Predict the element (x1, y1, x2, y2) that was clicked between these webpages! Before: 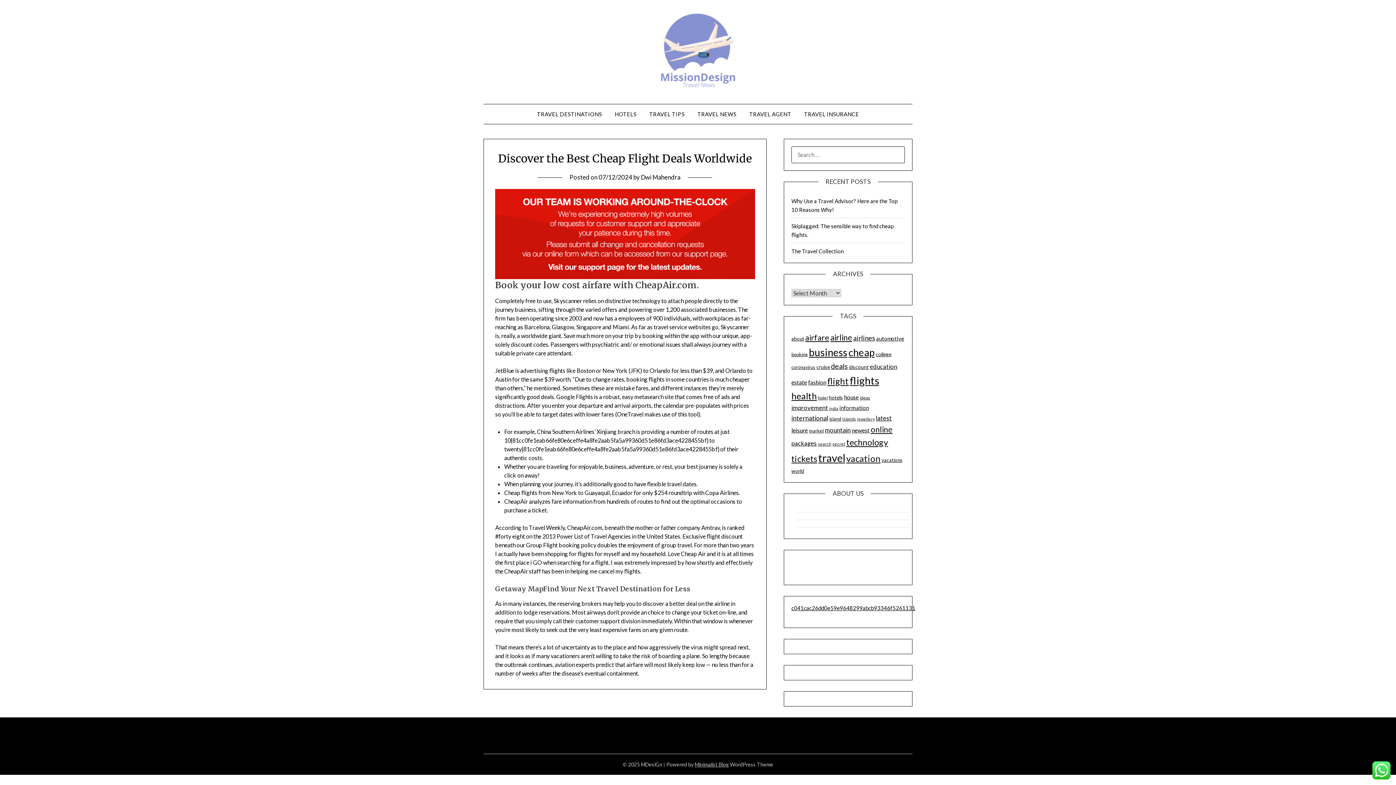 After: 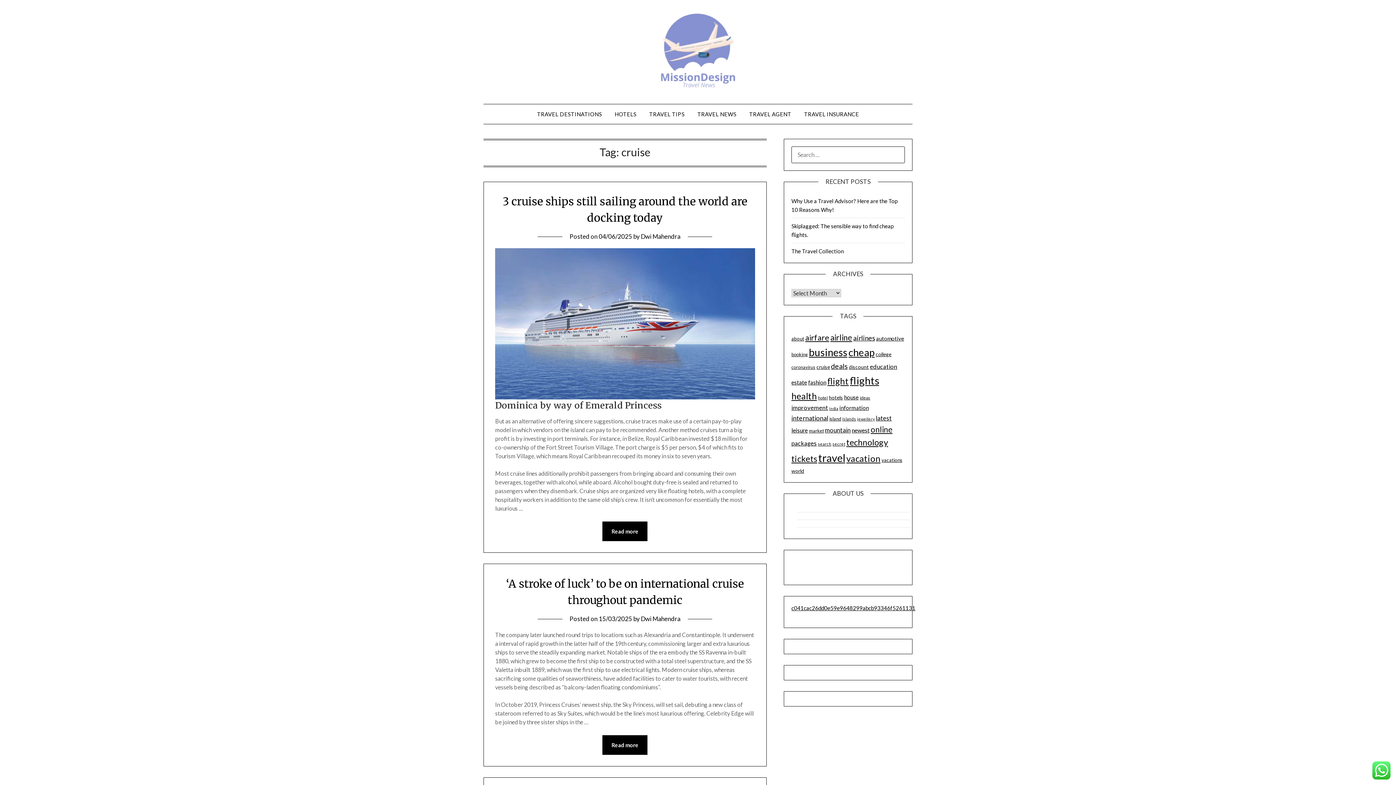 Action: label: cruise (30 items) bbox: (816, 364, 830, 370)